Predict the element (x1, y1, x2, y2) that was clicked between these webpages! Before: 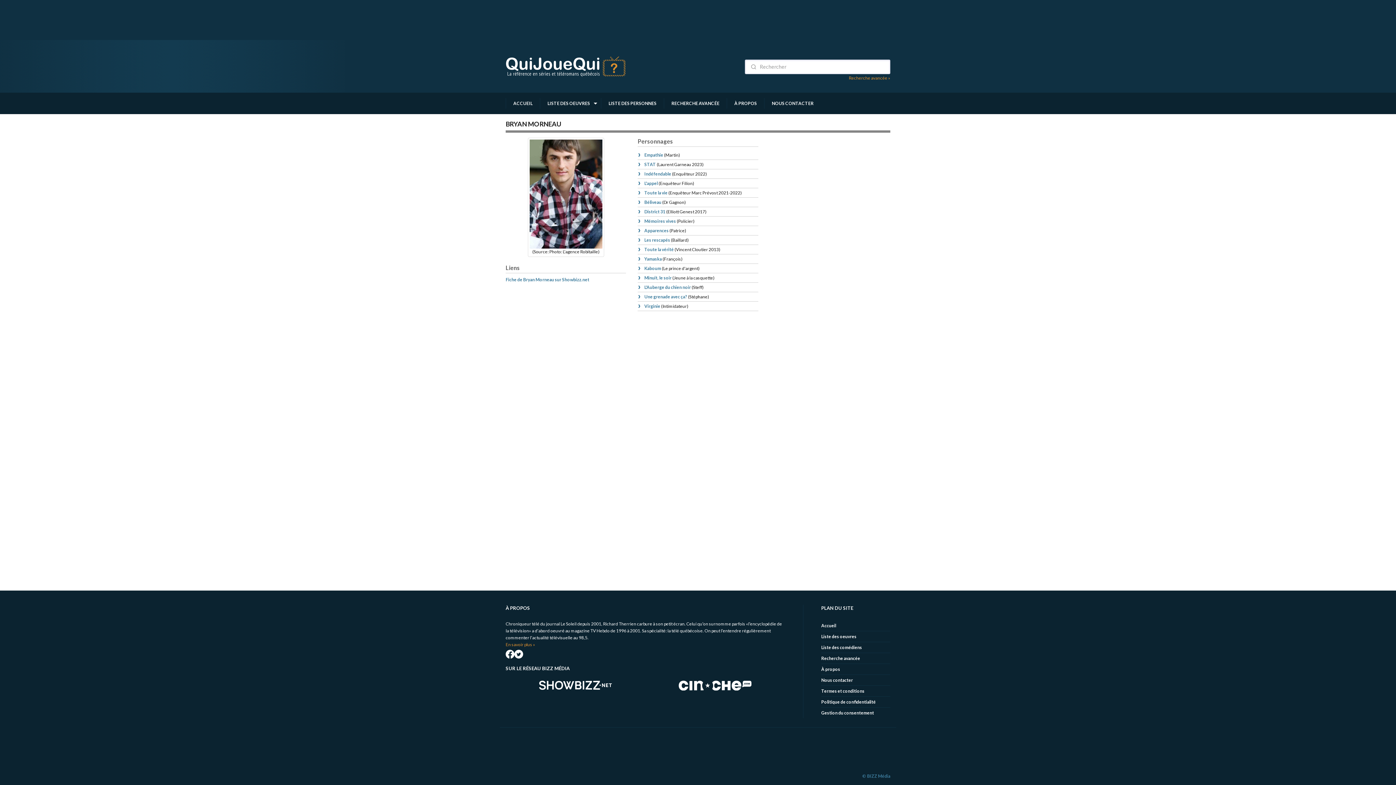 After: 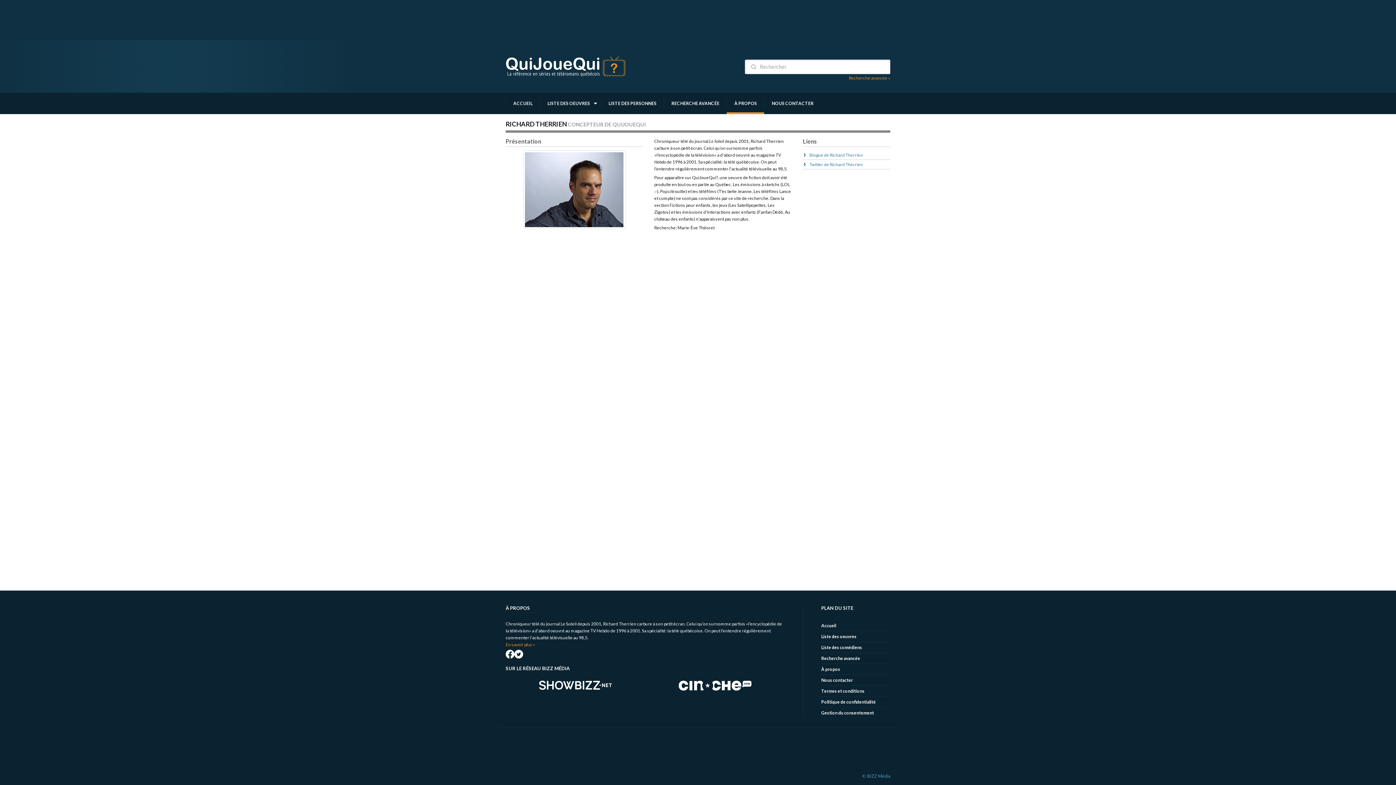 Action: bbox: (726, 98, 764, 108) label: À PROPOS